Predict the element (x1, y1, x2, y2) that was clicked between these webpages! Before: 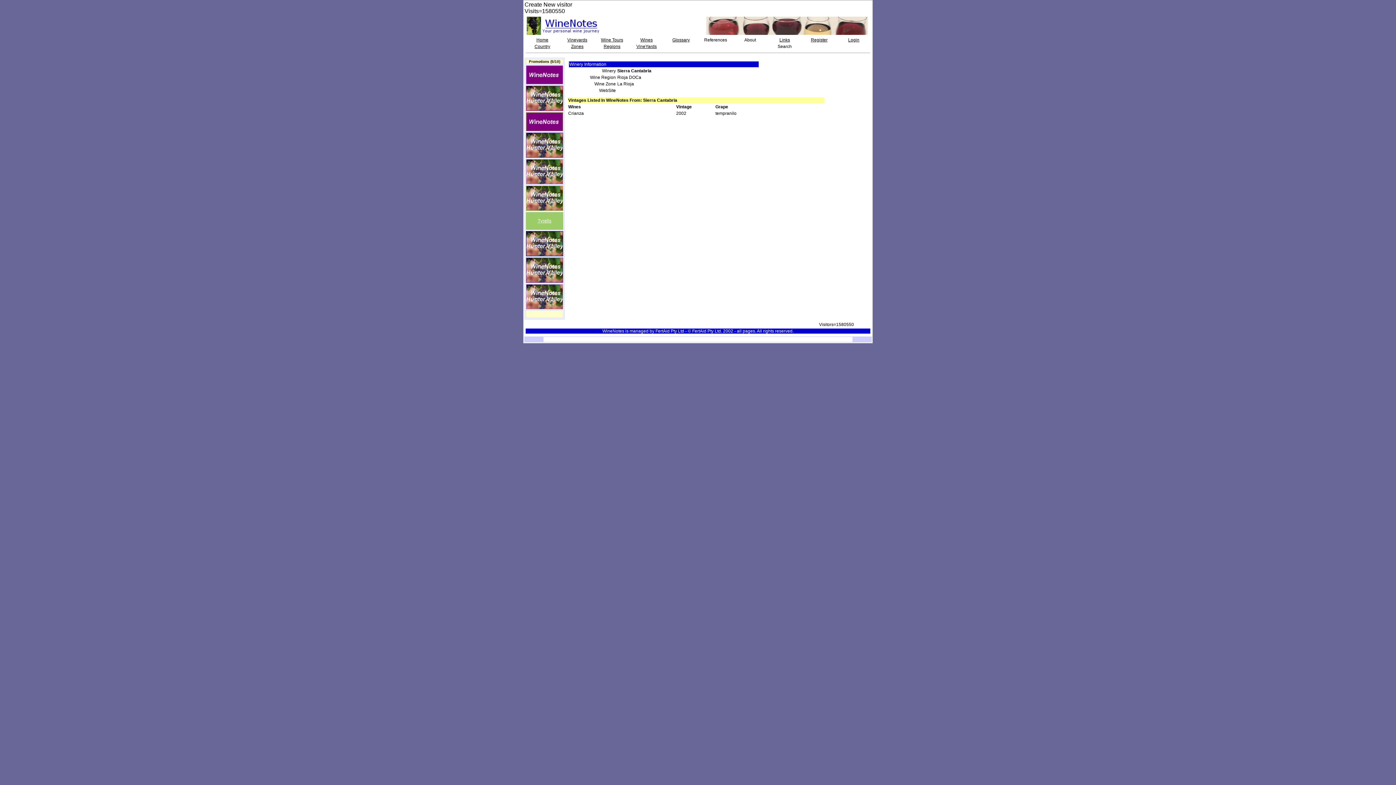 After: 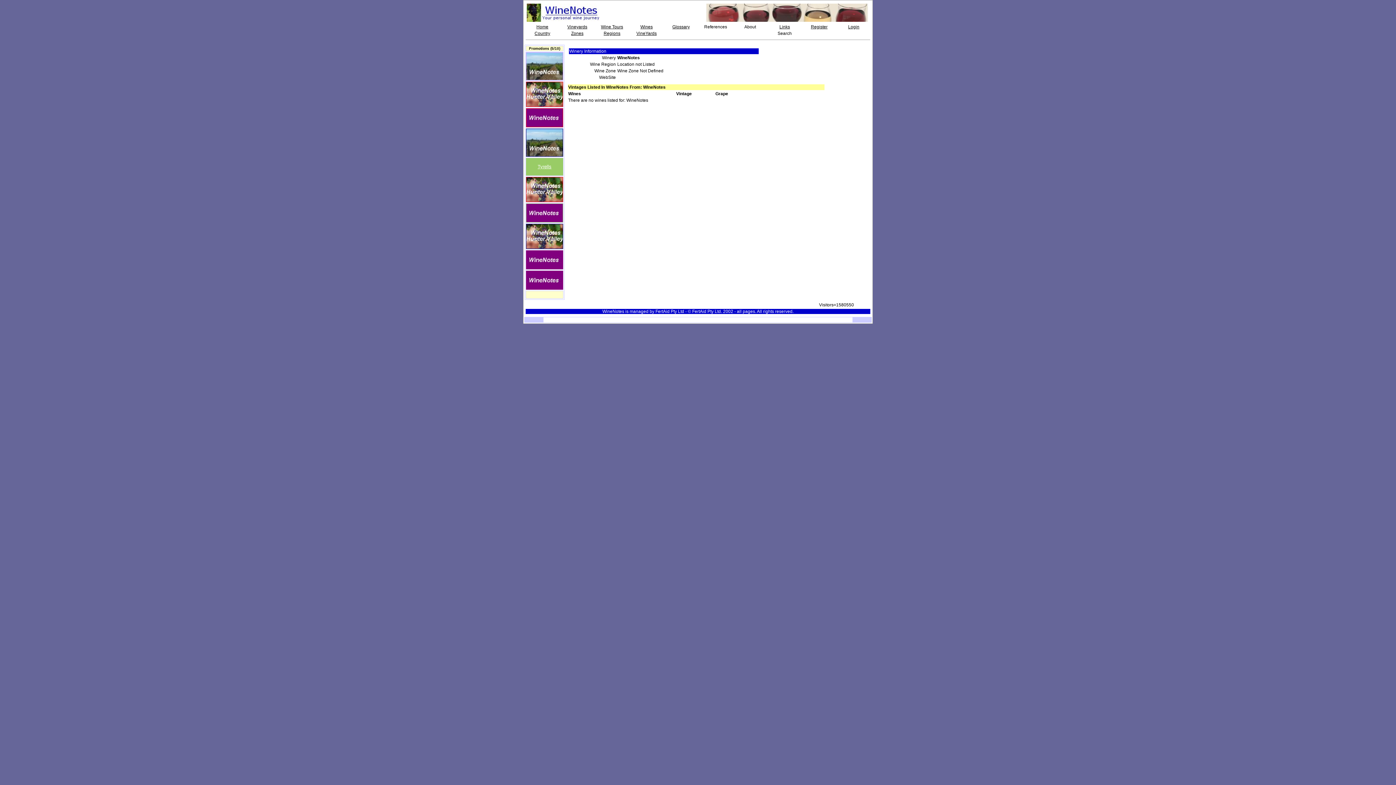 Action: bbox: (526, 125, 562, 132)